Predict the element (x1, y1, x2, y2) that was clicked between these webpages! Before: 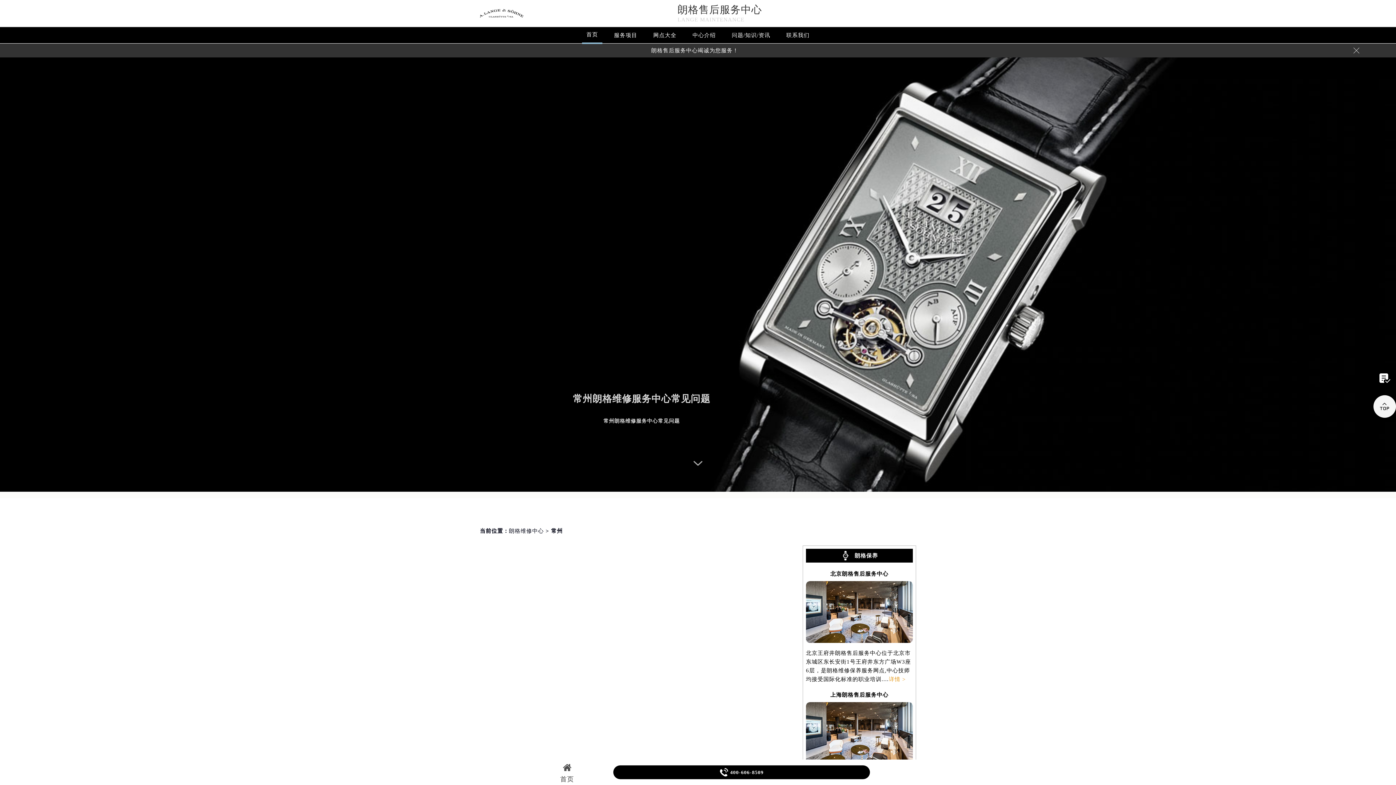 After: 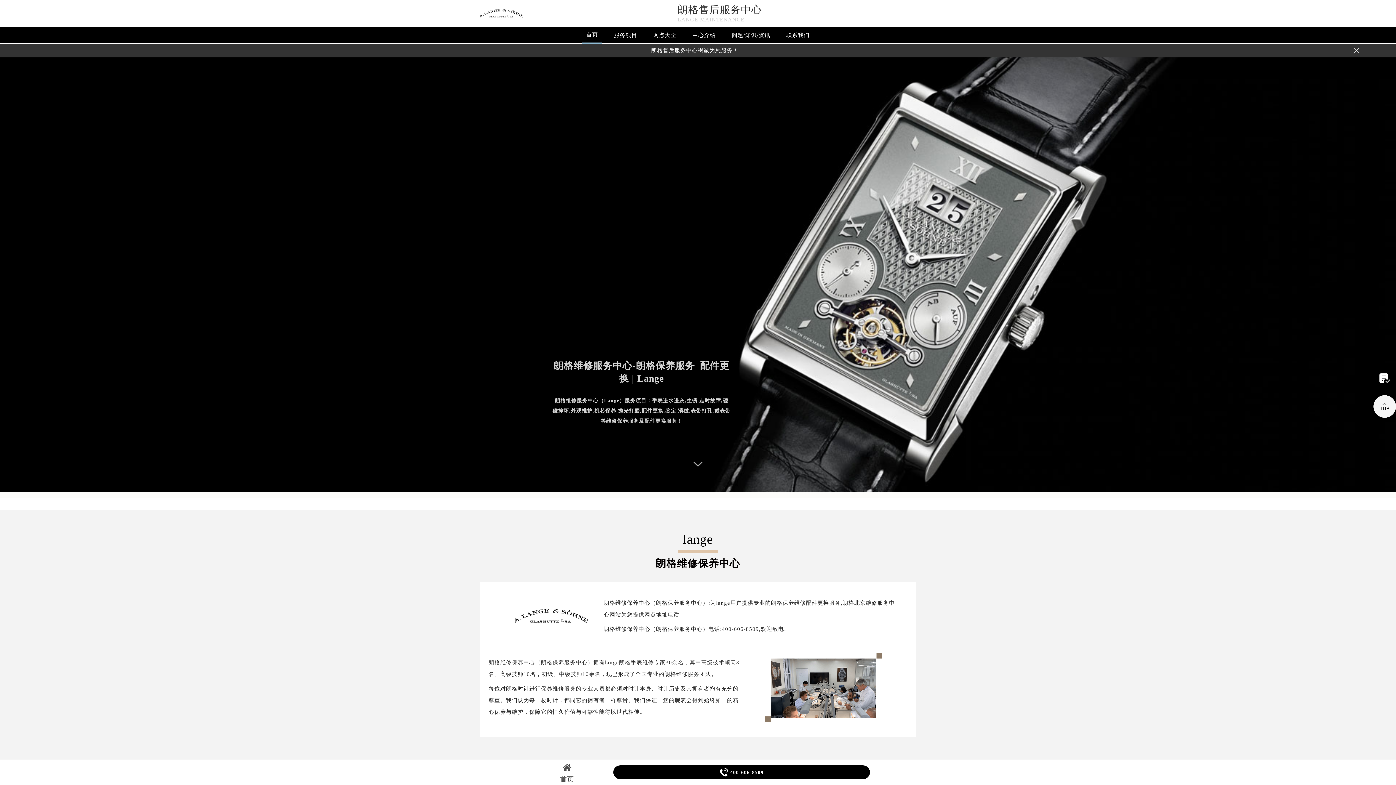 Action: bbox: (609, 28, 641, 43) label: 服务项目